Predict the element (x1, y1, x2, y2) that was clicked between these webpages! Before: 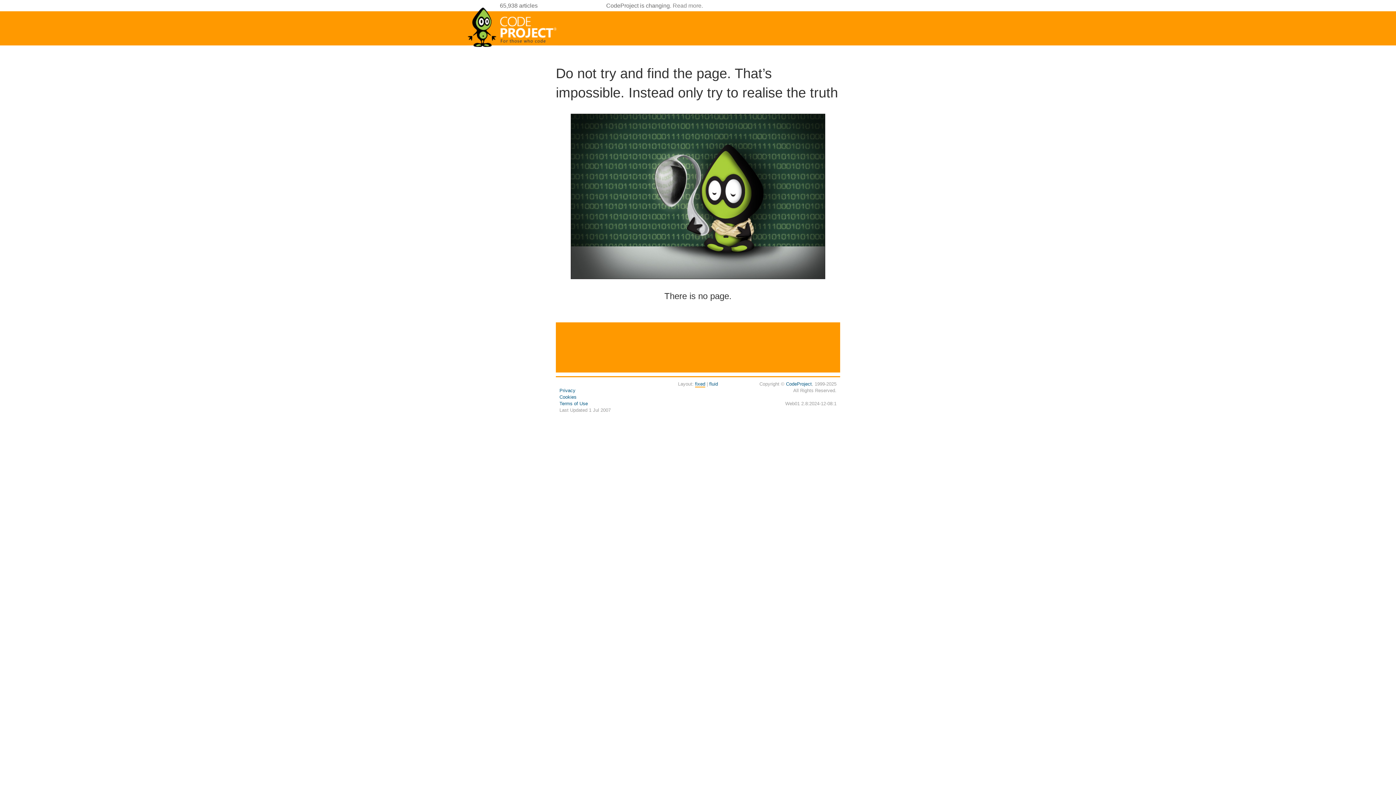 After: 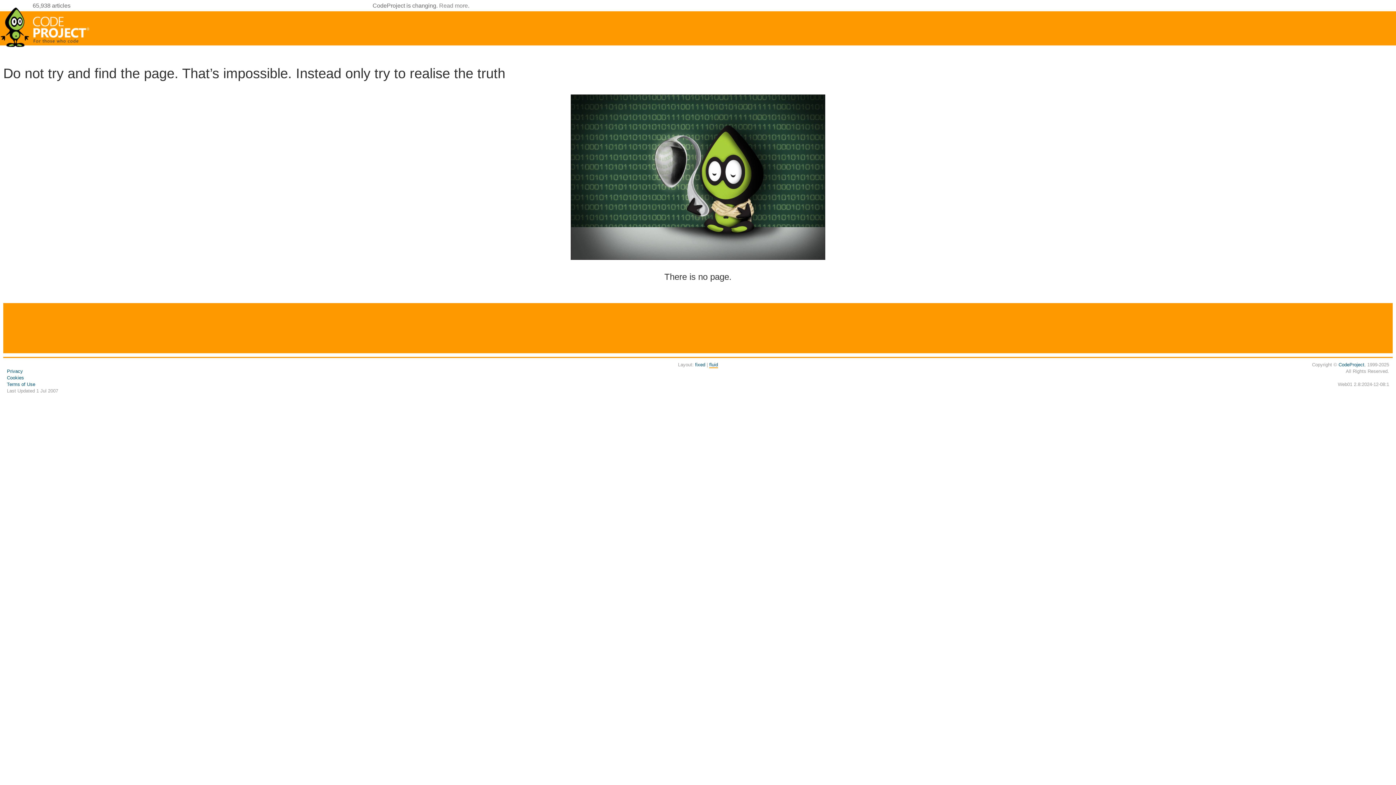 Action: label: fluid bbox: (709, 381, 718, 386)